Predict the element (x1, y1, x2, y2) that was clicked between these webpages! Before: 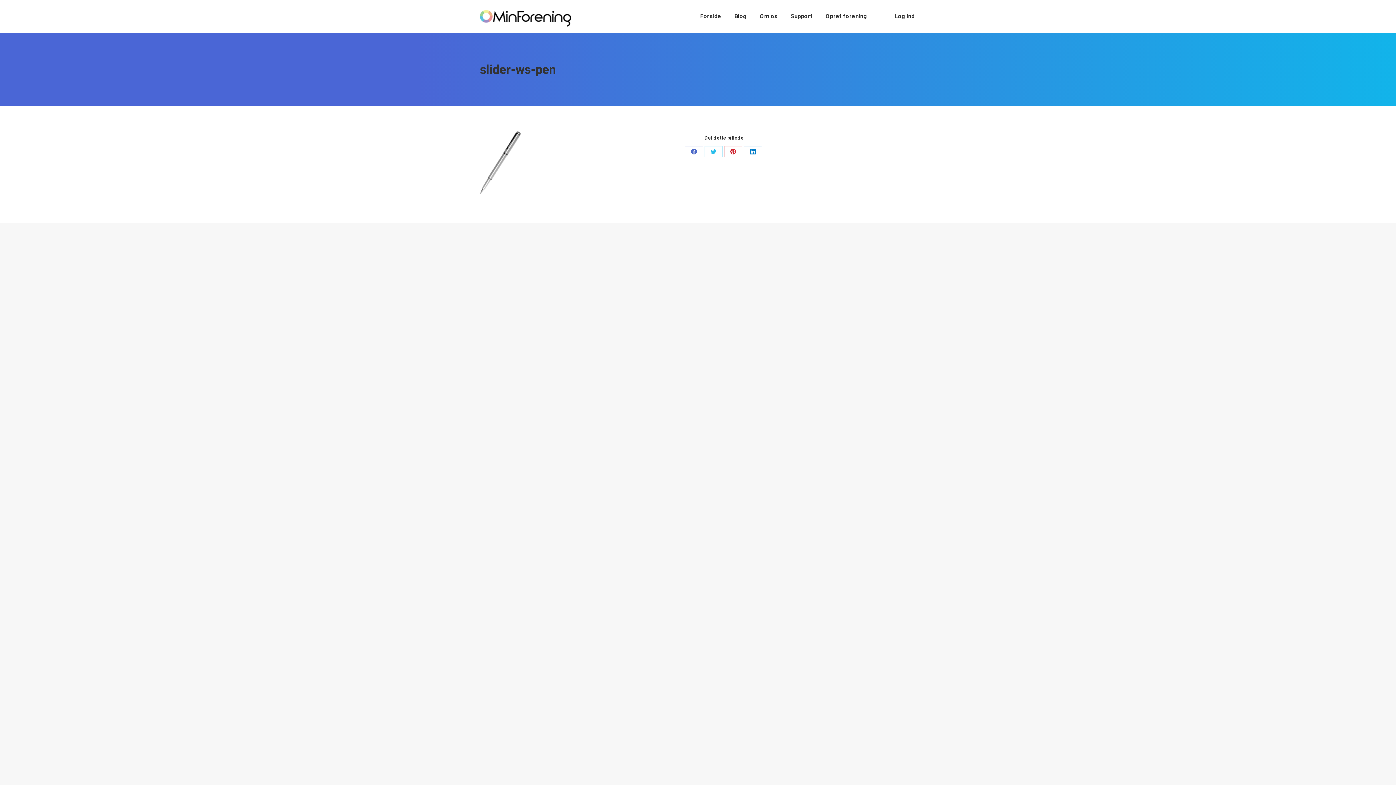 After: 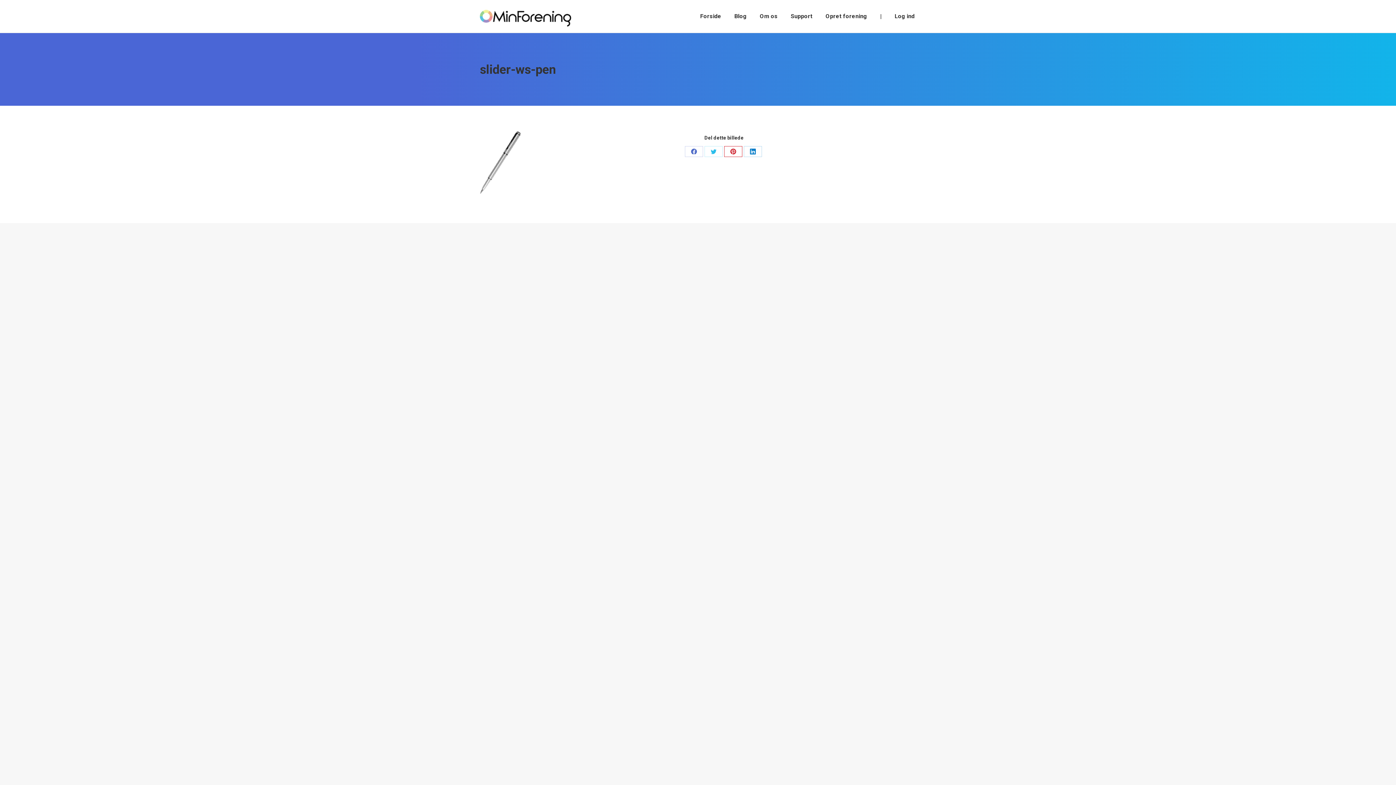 Action: bbox: (724, 146, 742, 157) label: Share on Pinterest